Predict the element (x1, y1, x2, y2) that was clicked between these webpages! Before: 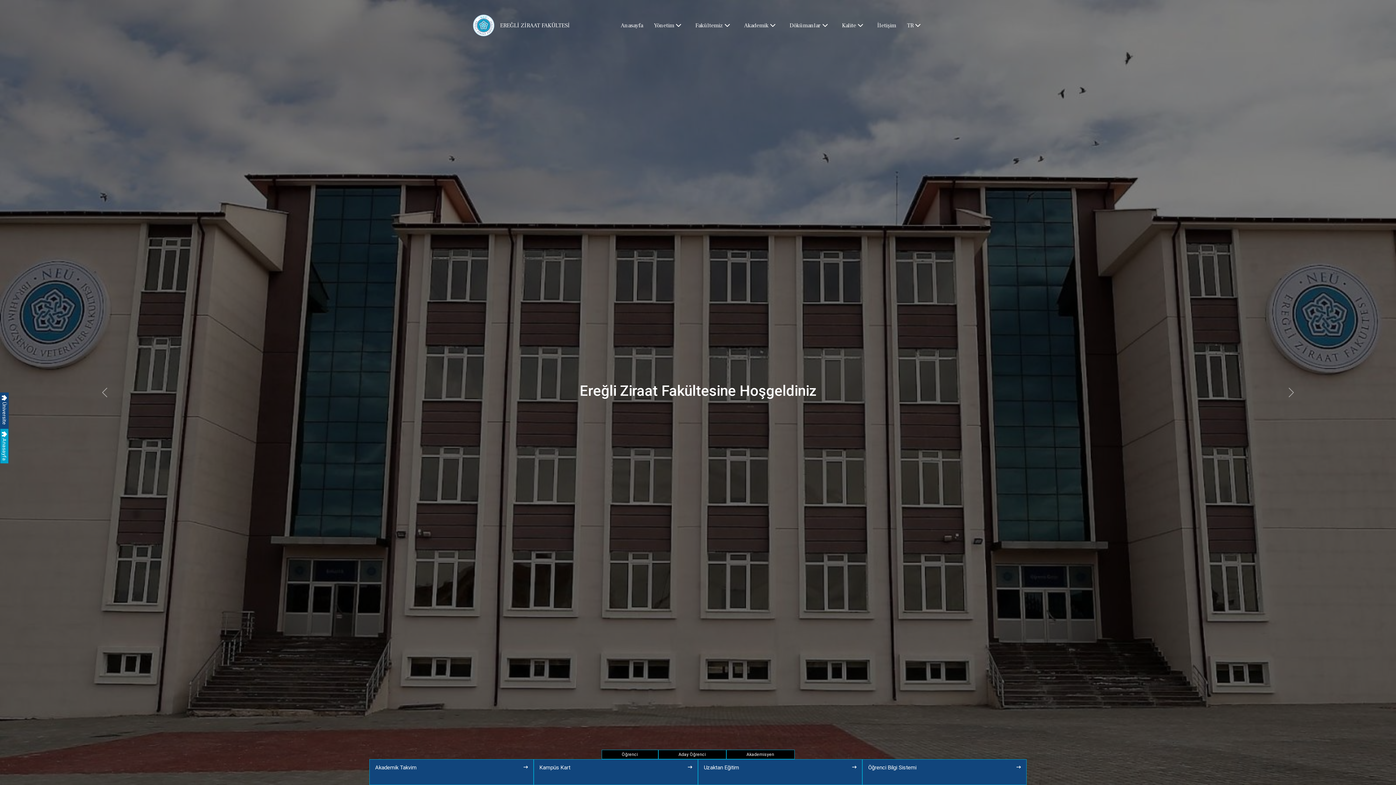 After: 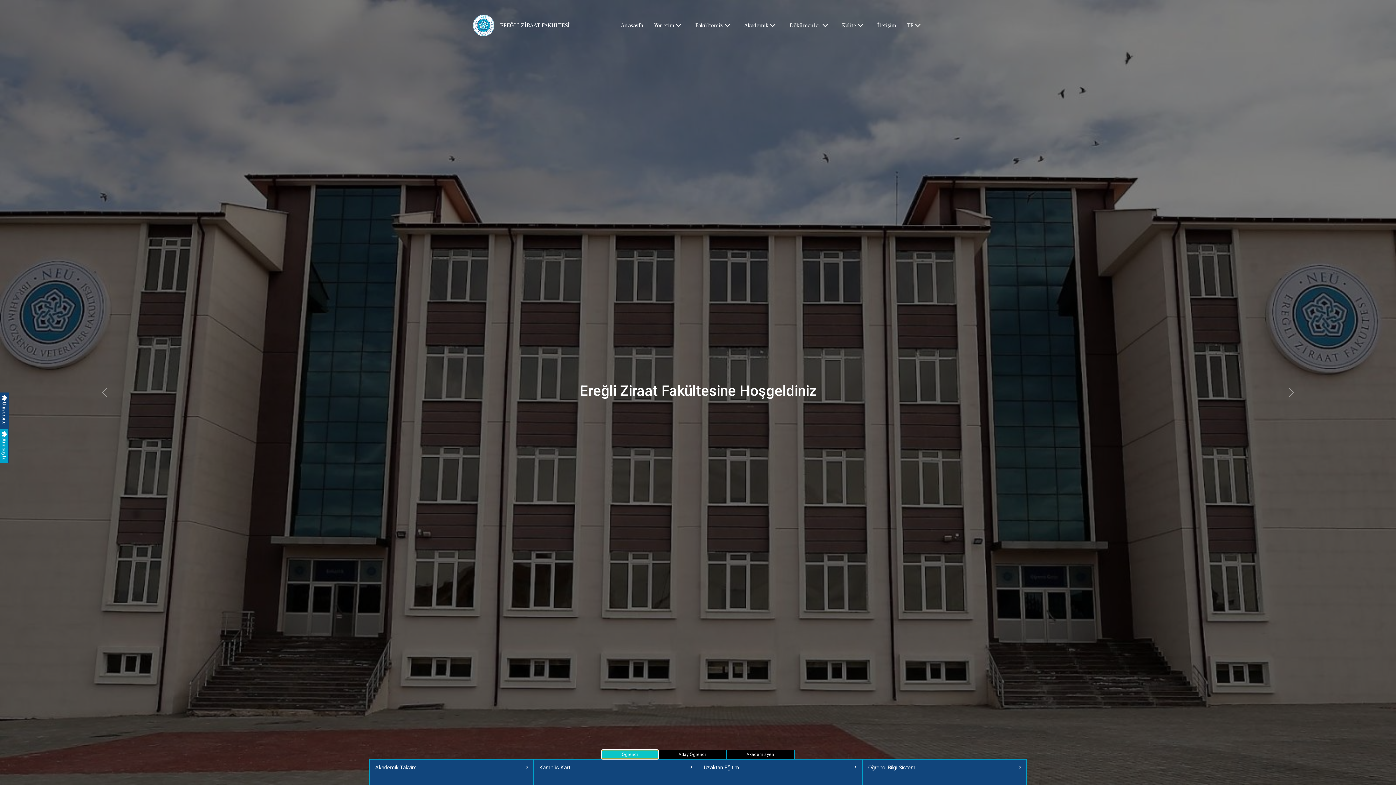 Action: label: Öğrenci bbox: (601, 750, 658, 759)